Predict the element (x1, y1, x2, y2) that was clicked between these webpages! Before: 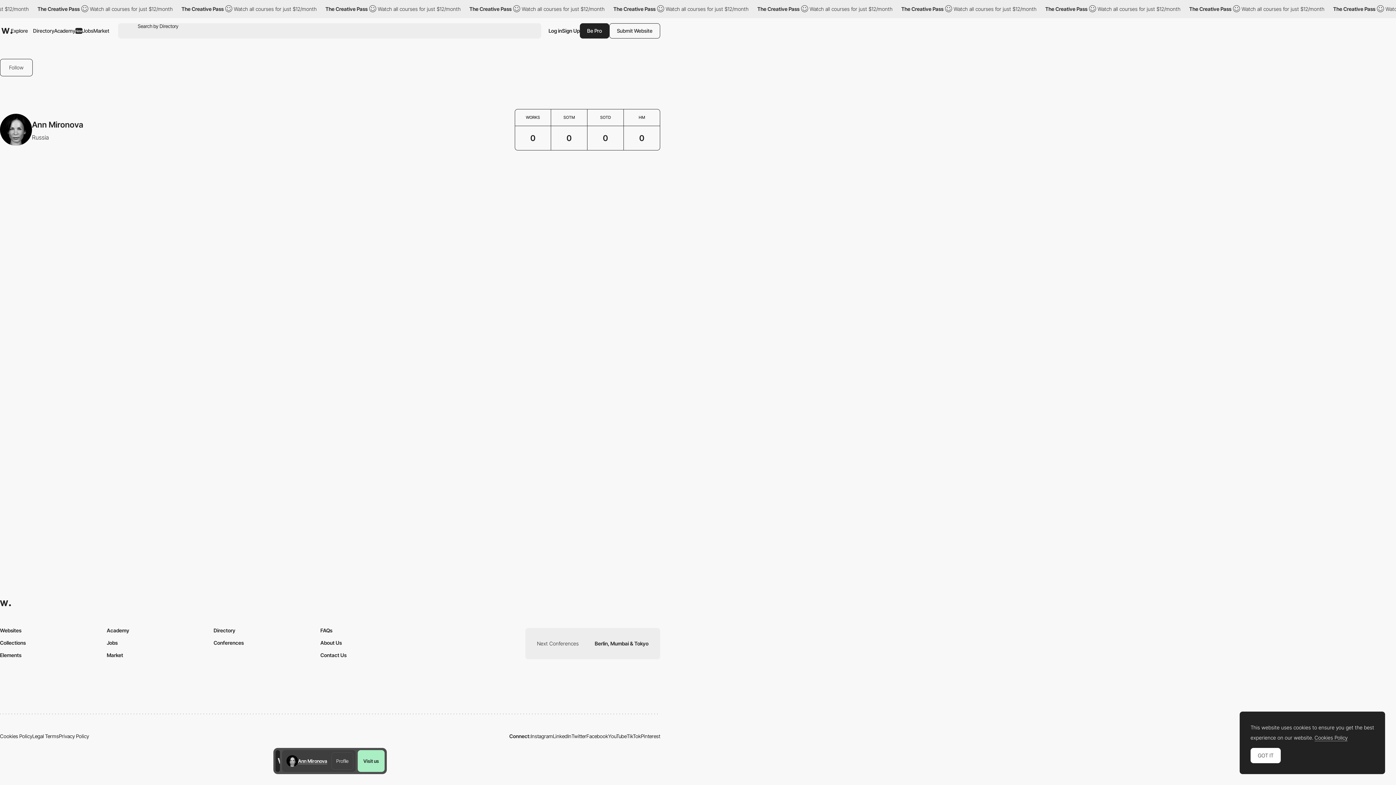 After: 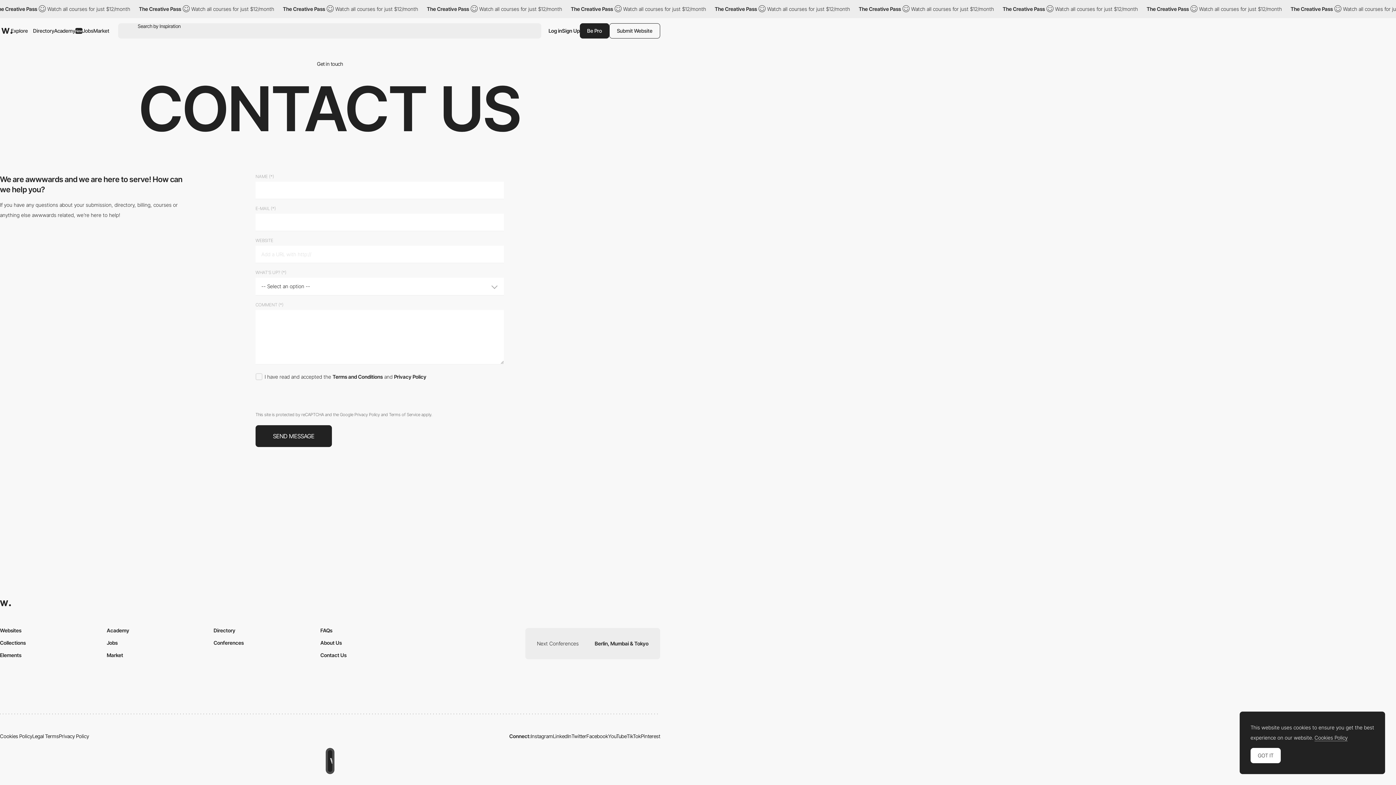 Action: label: Contact Us bbox: (320, 652, 346, 658)